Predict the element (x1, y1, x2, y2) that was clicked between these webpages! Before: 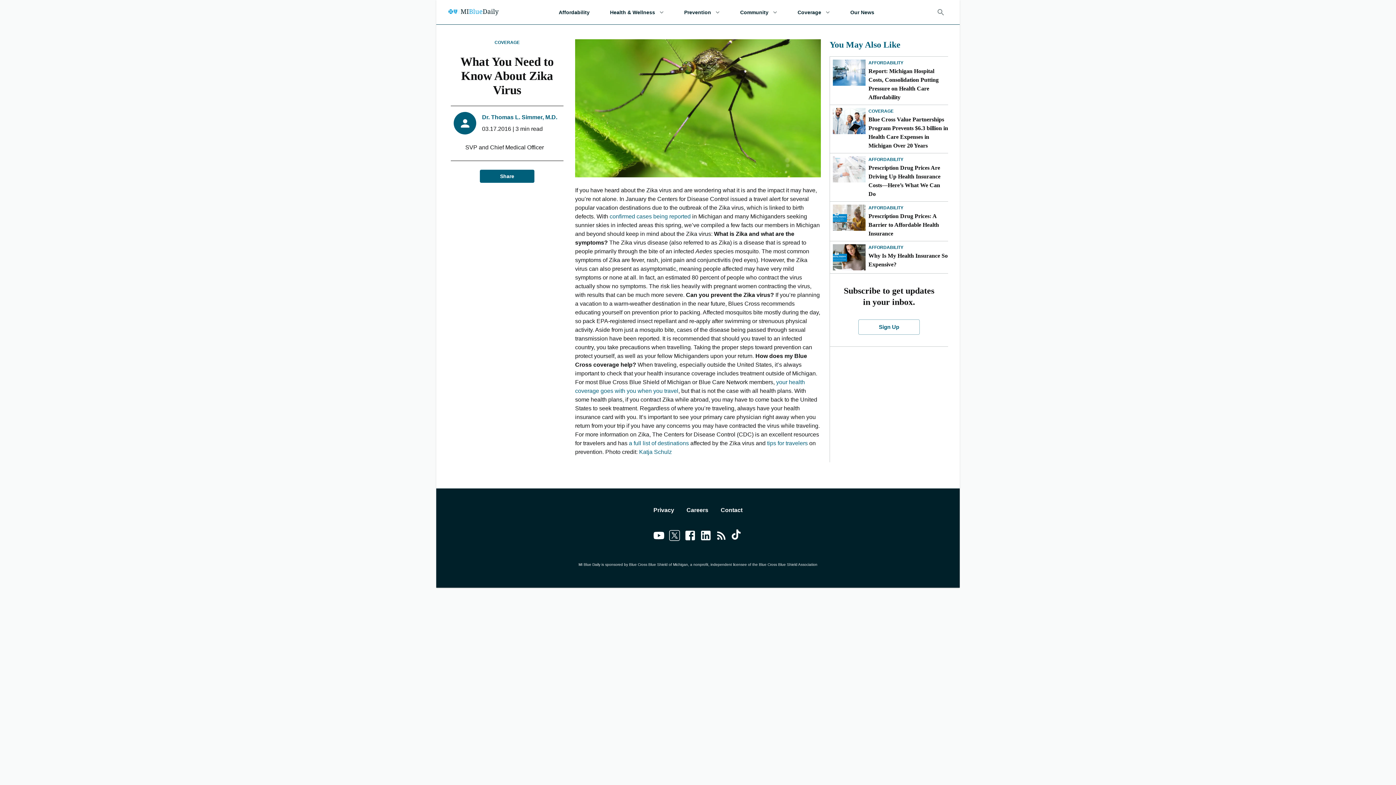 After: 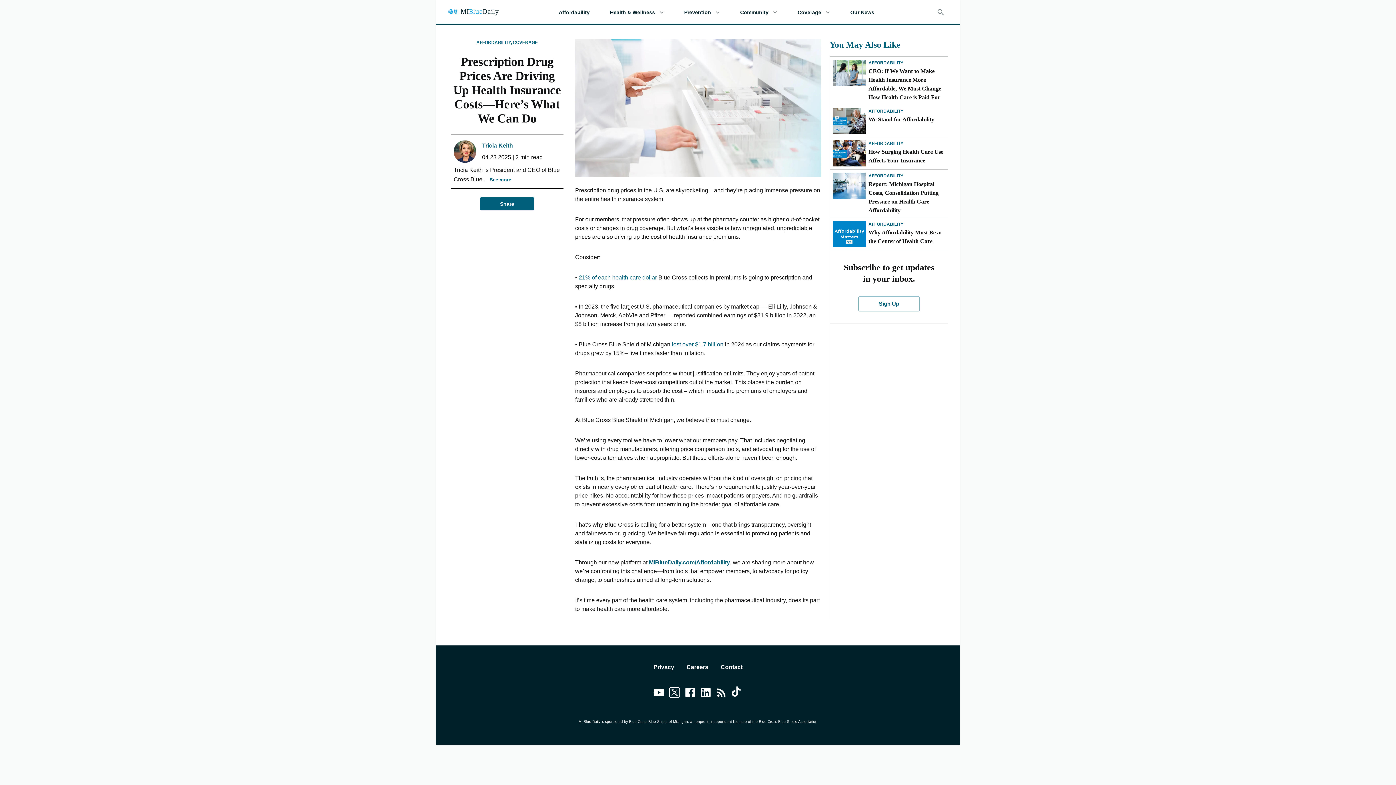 Action: label: Prescription Drug Prices Are Driving Up Health Insurance Costs—Here’s What We Can Do bbox: (833, 156, 865, 182)